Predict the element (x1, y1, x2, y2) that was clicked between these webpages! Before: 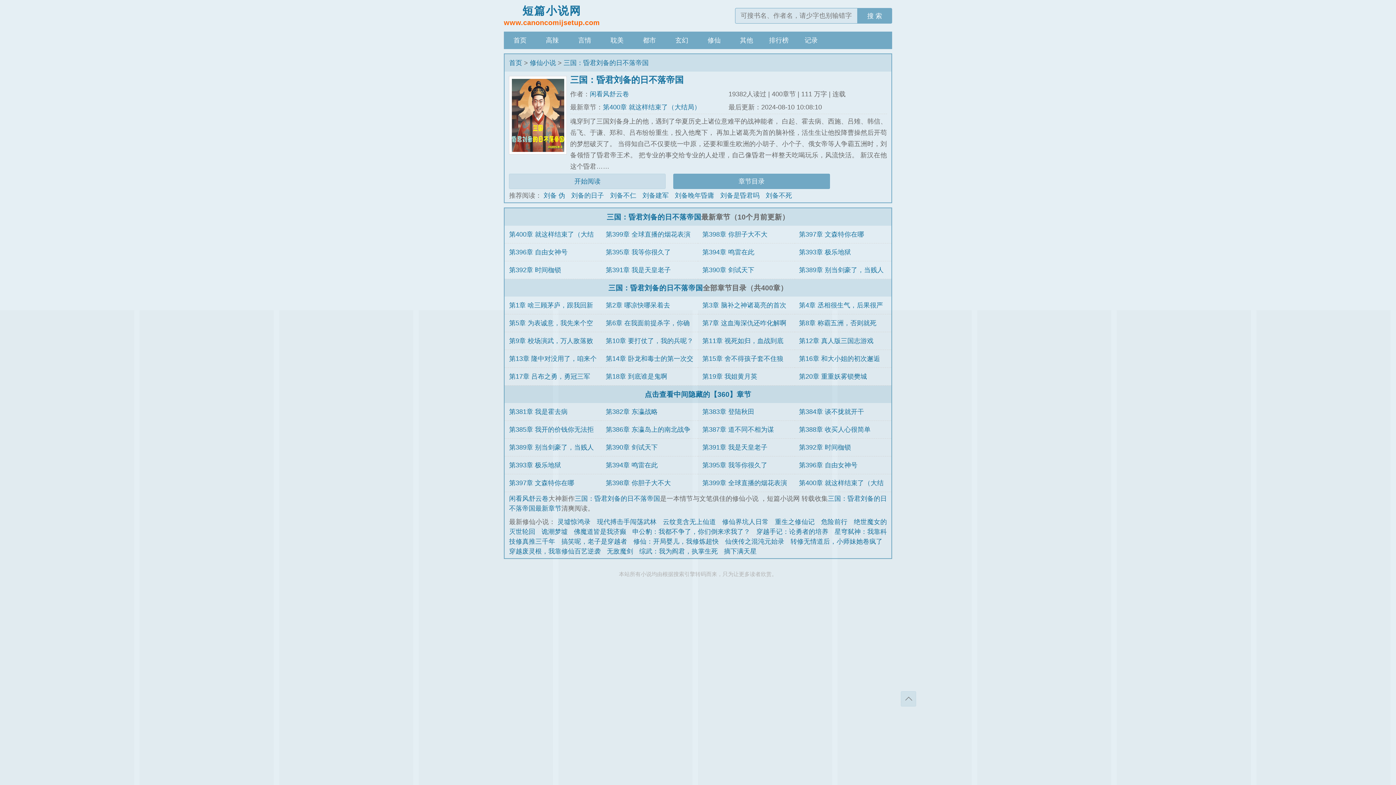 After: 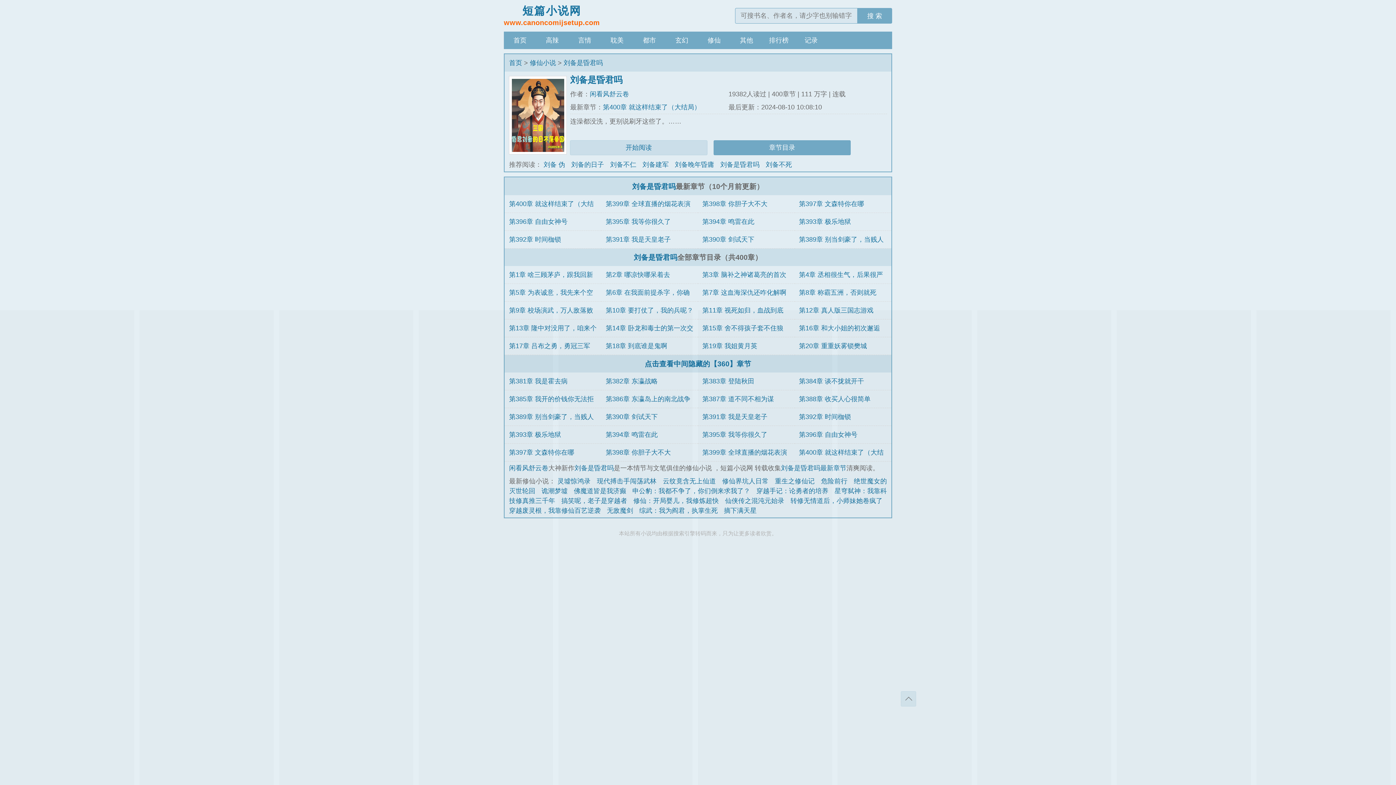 Action: label: 刘备是昏君吗 bbox: (720, 191, 759, 199)